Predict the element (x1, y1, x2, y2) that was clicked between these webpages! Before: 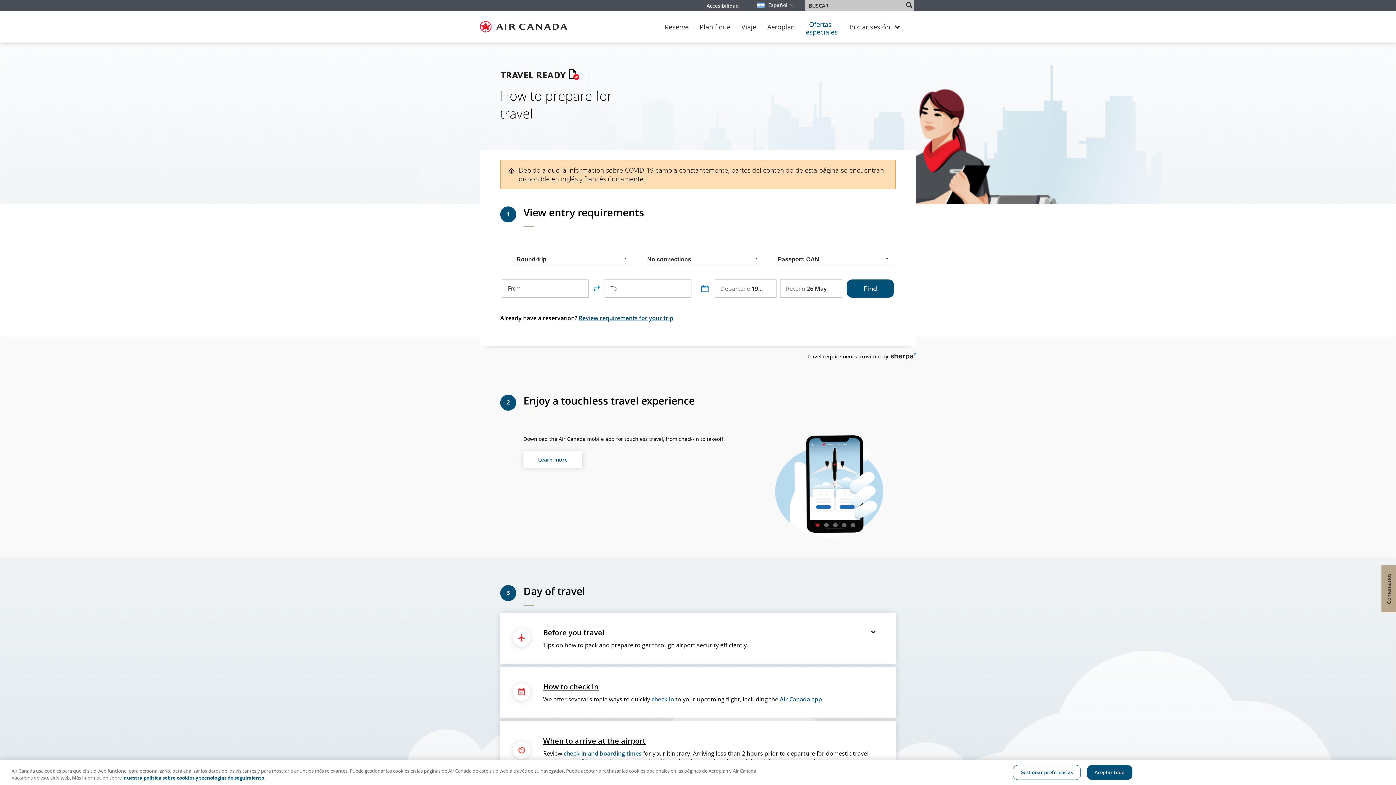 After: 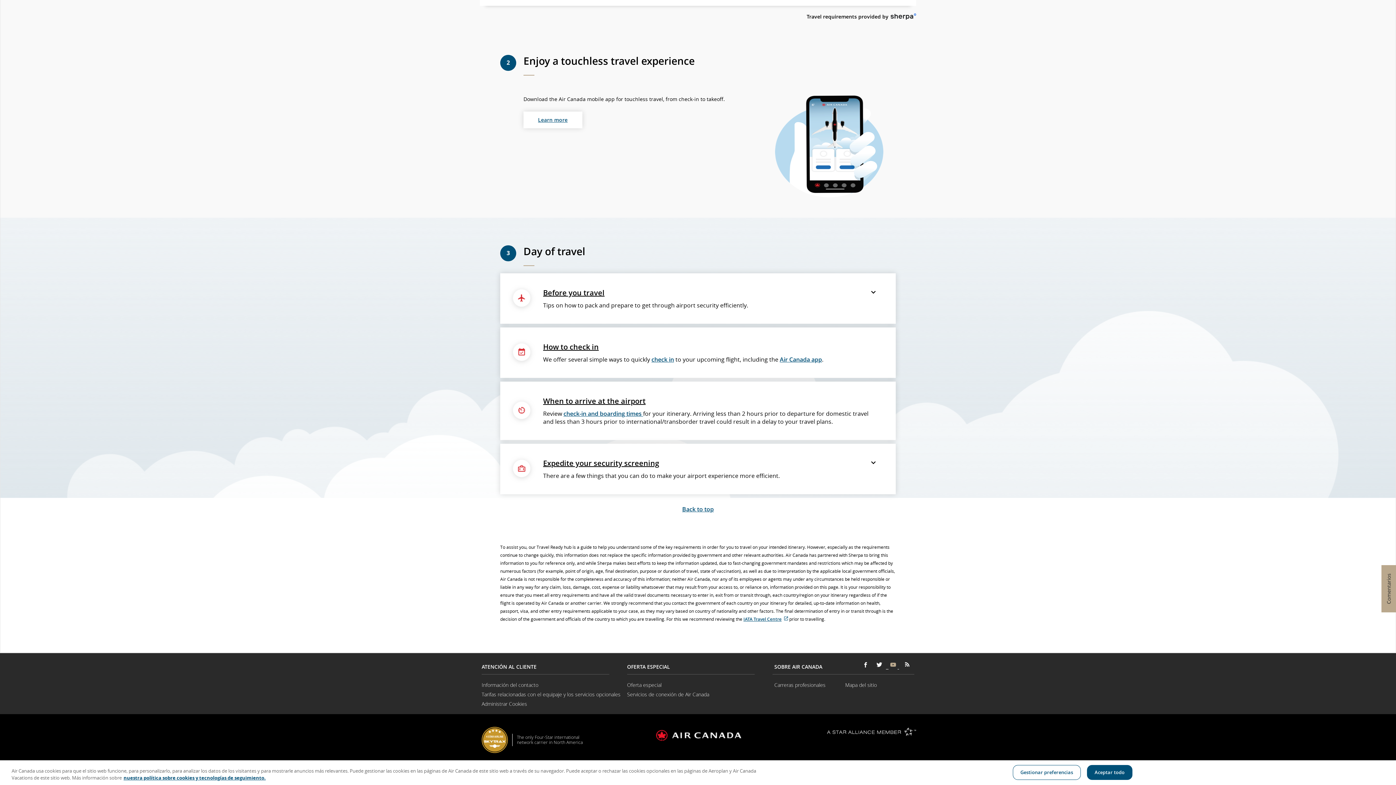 Action: bbox: (893, 330, 902, 337) label: YOUTUBE (SE ABRE EN UNA VENTANA NUEVA) SE ABRE EN UNA VENTANA NUEVA  SITIO EXTERNO QUE PUEDE NO CUMPLIR CON LAS PAUTAS DE ACCESIBILIDAD O LAS PREFERENCIAS LINGÜÍSTICAS.